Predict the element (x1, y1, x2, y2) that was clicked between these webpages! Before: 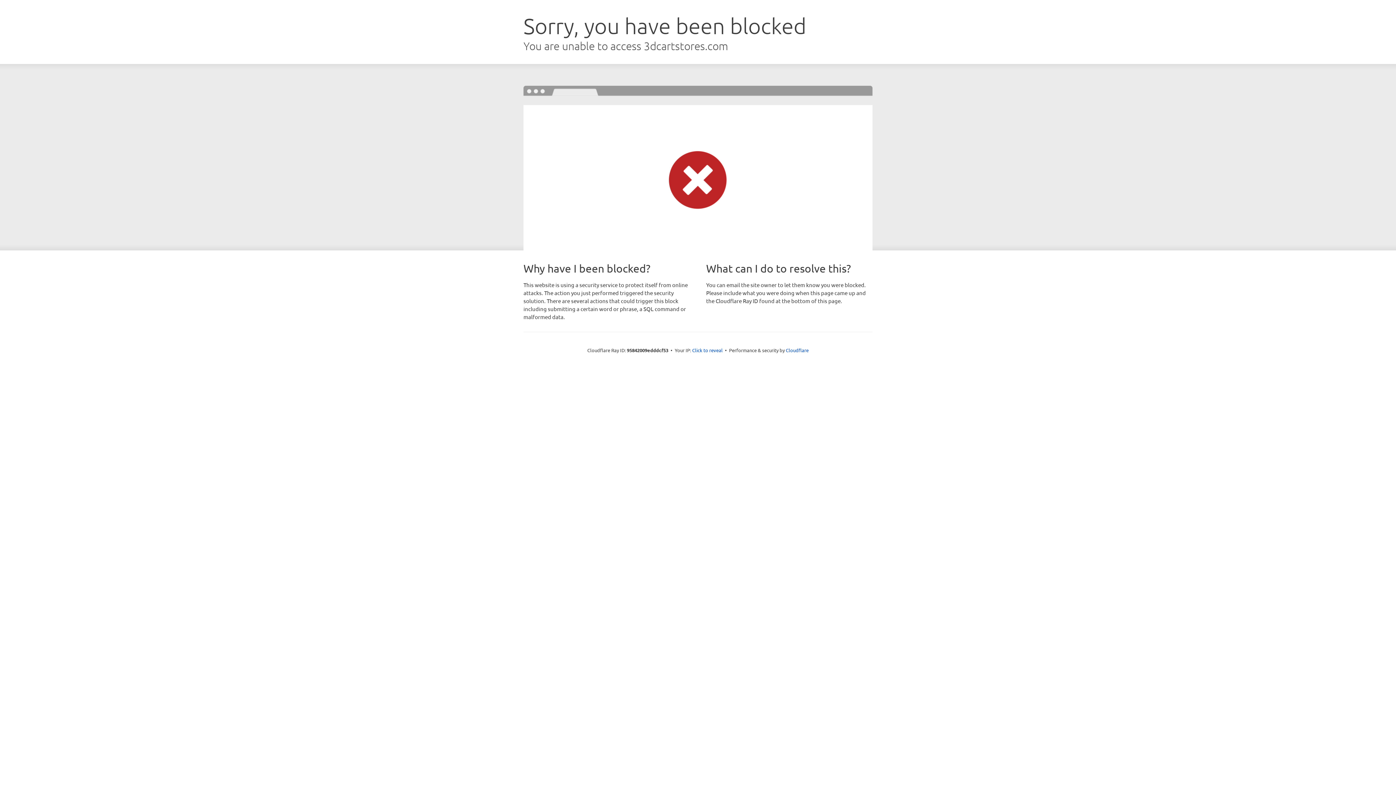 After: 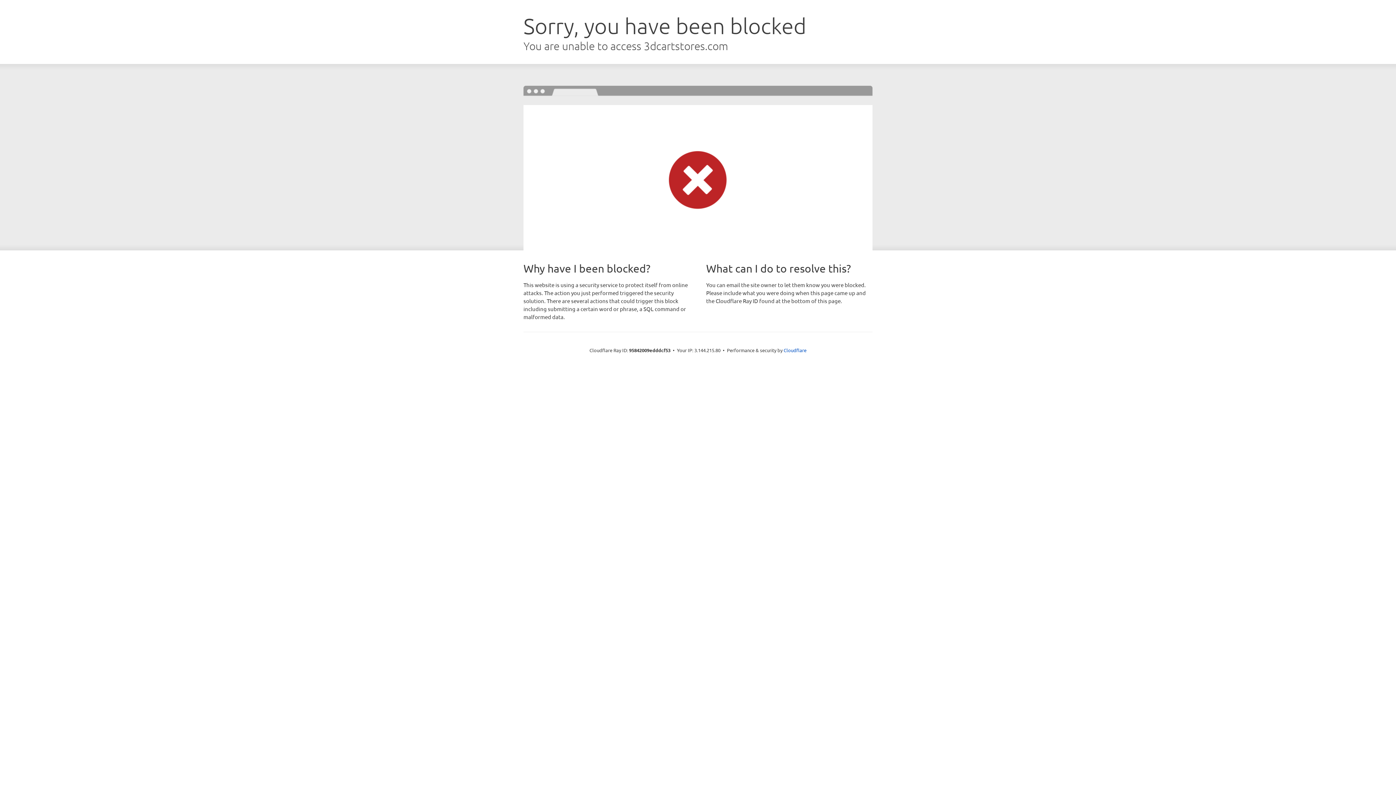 Action: bbox: (692, 346, 722, 353) label: Click to reveal